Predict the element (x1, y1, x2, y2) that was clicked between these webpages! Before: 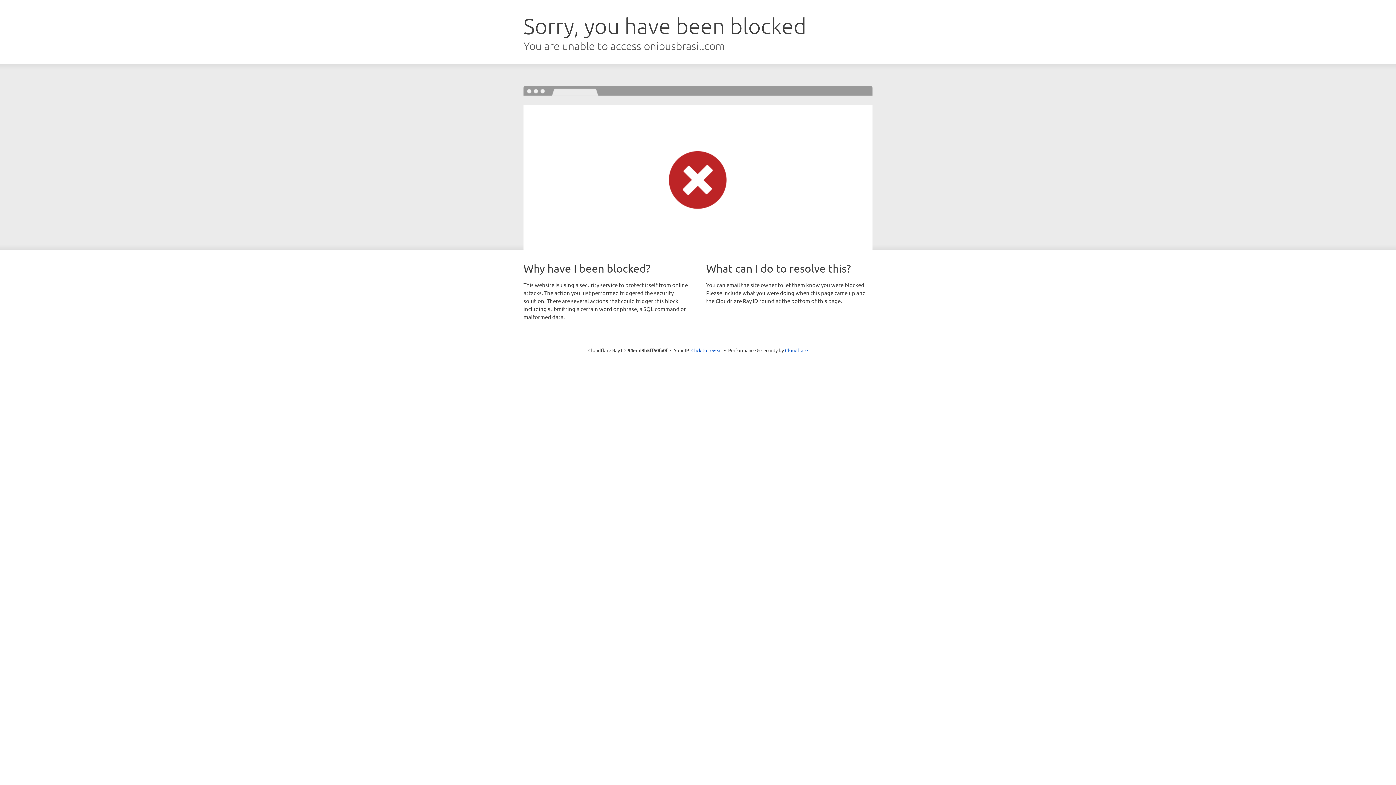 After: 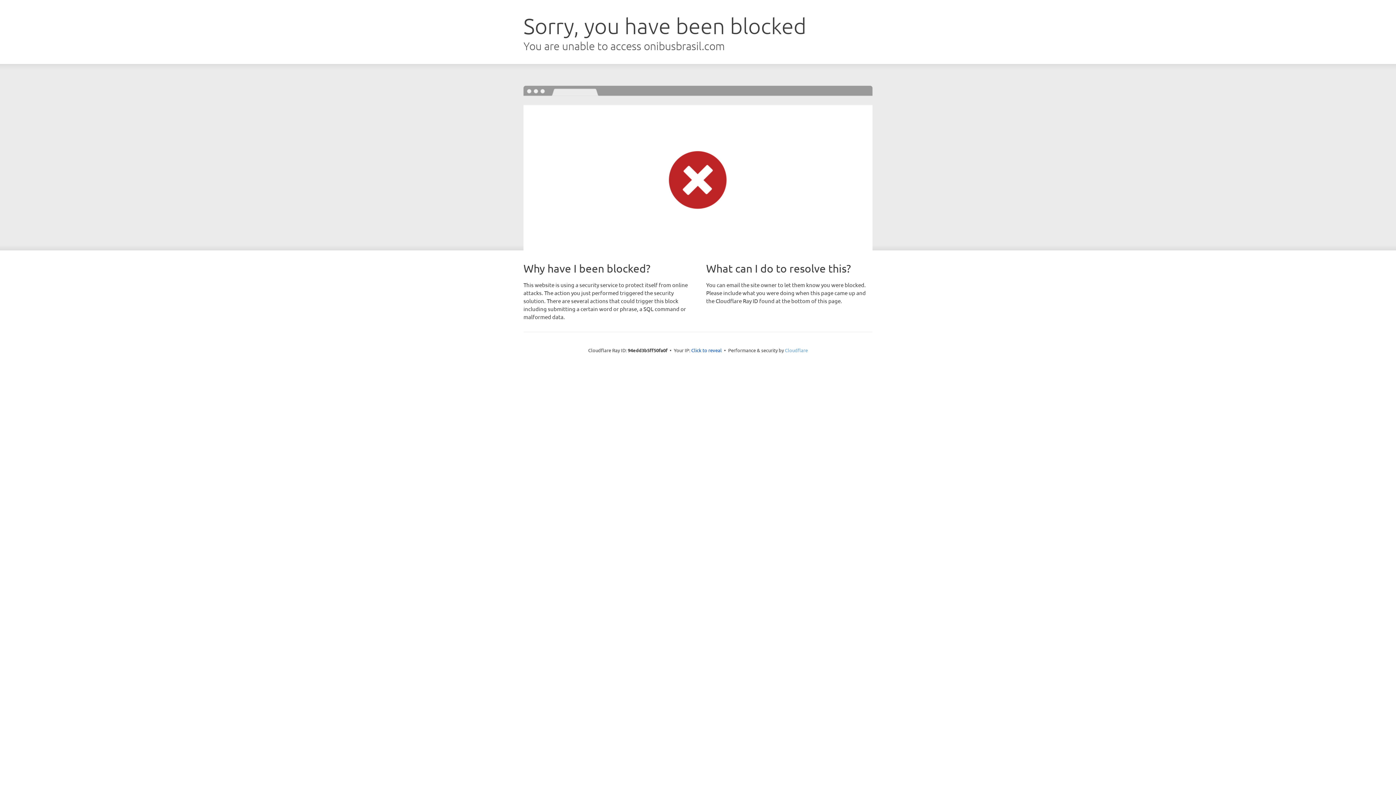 Action: label: Cloudflare bbox: (785, 347, 808, 353)